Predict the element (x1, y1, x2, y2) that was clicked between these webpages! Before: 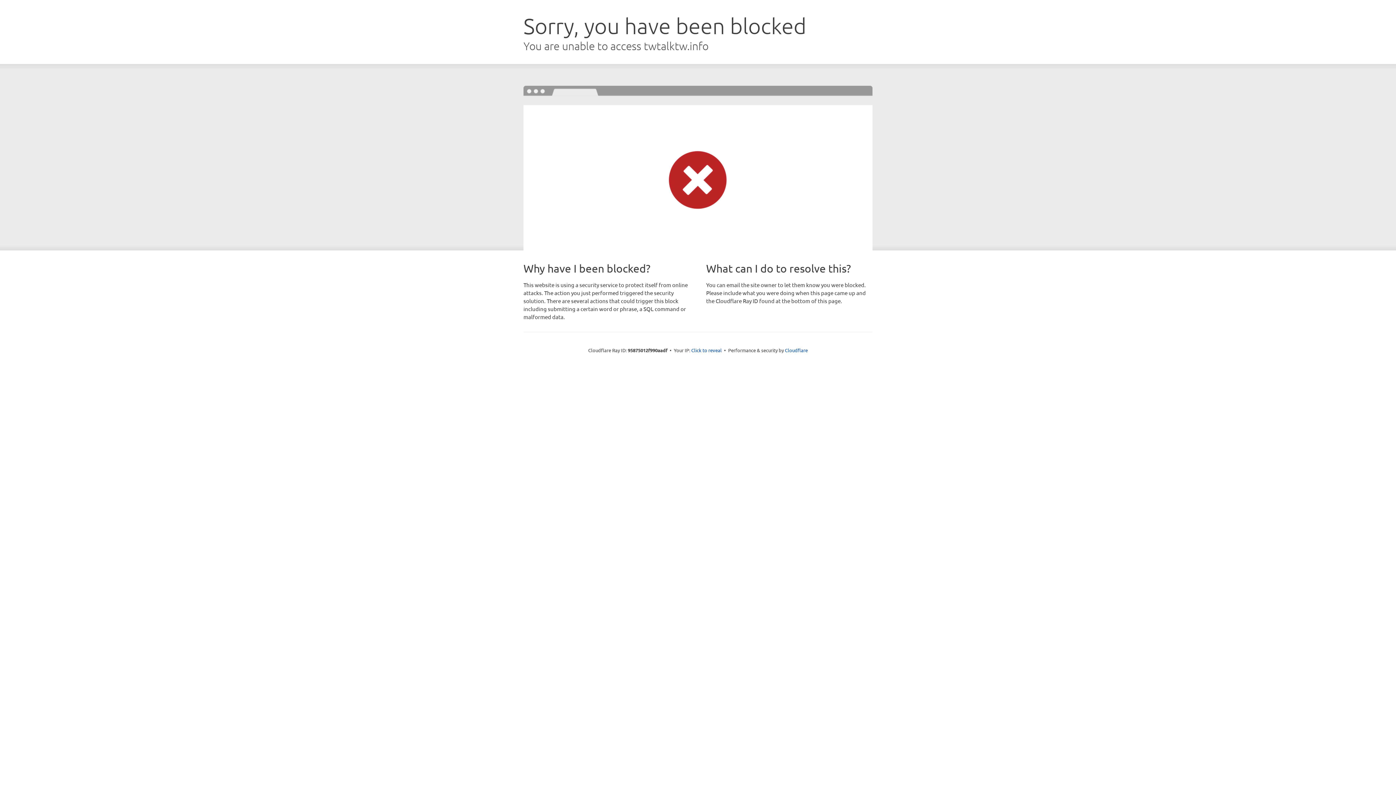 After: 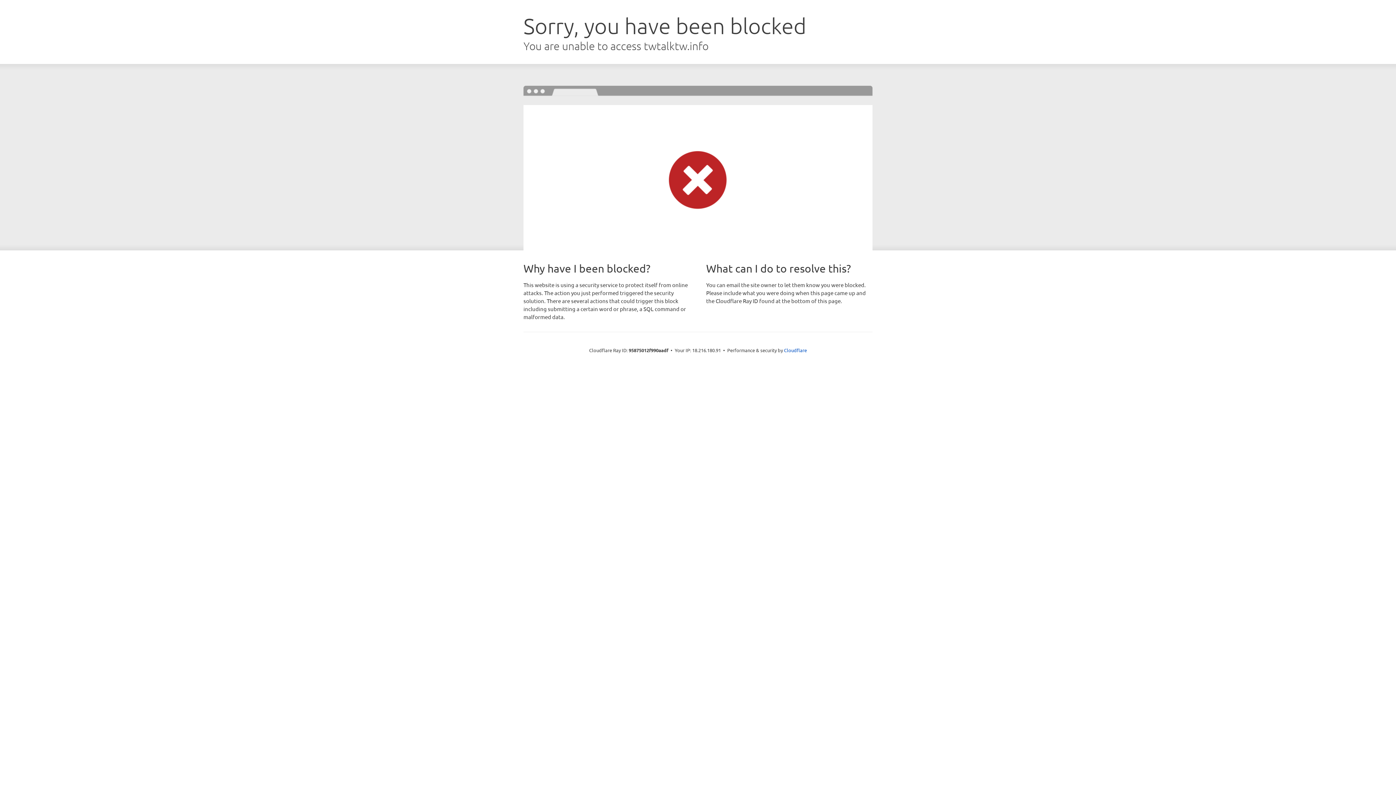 Action: label: Click to reveal bbox: (691, 346, 722, 353)